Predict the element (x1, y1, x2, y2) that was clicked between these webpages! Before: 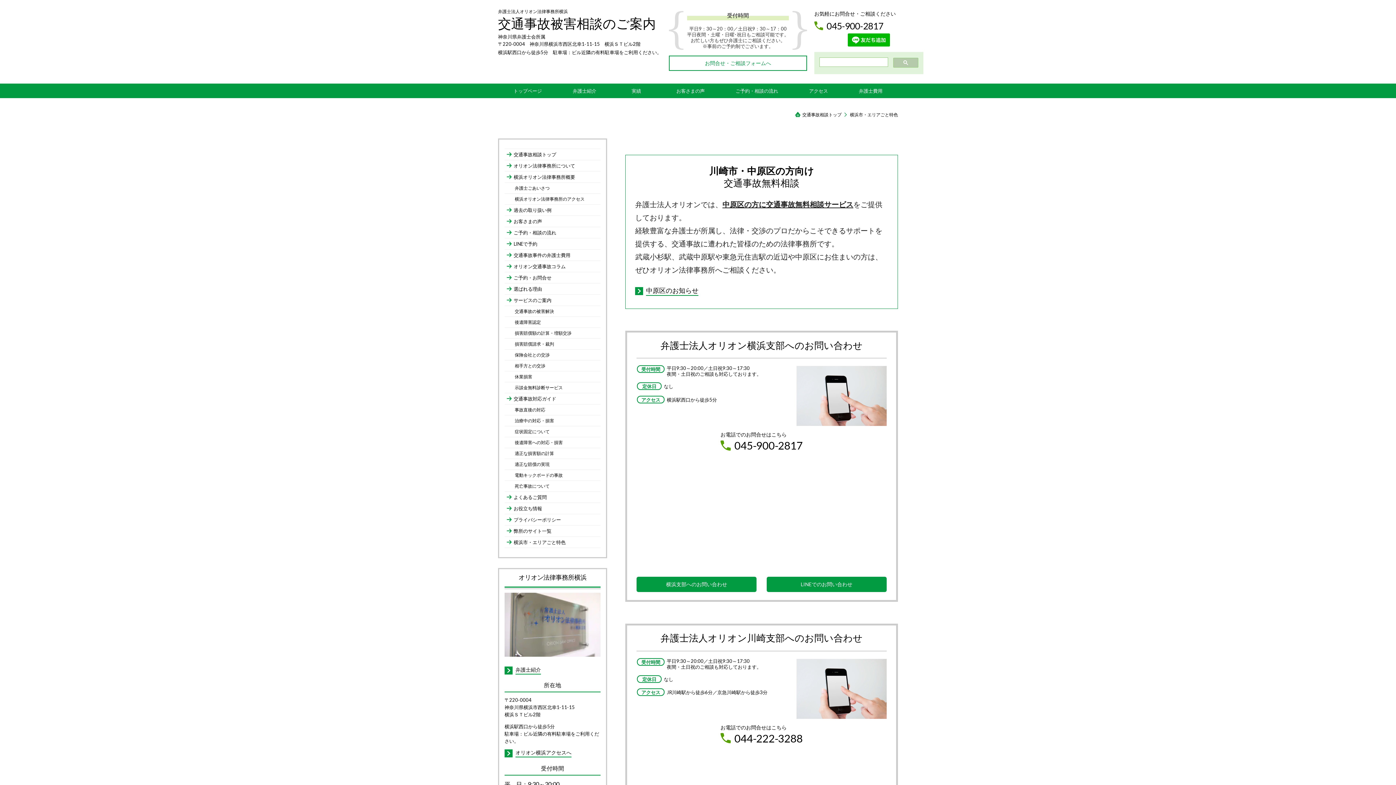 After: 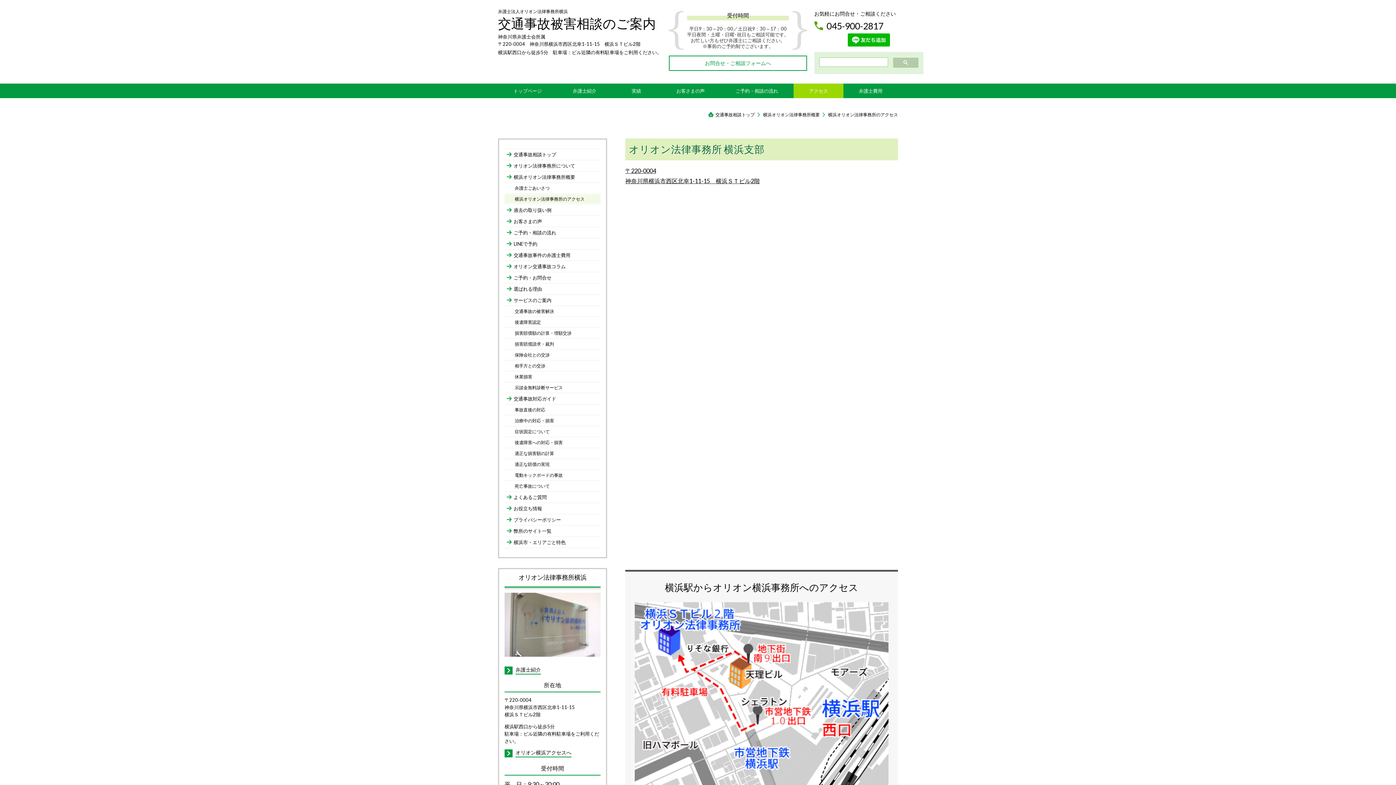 Action: label: 	オリオン横浜アクセスへ bbox: (504, 749, 571, 757)